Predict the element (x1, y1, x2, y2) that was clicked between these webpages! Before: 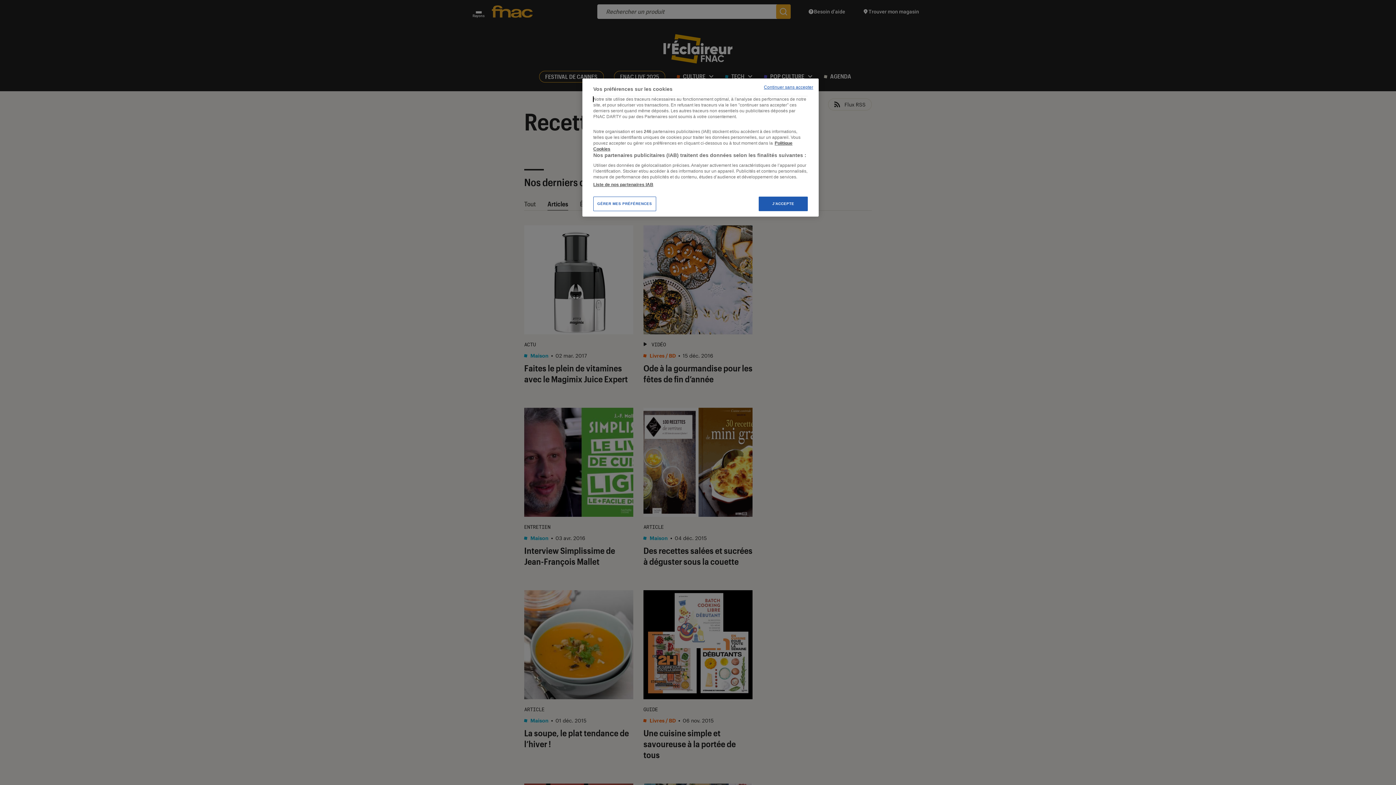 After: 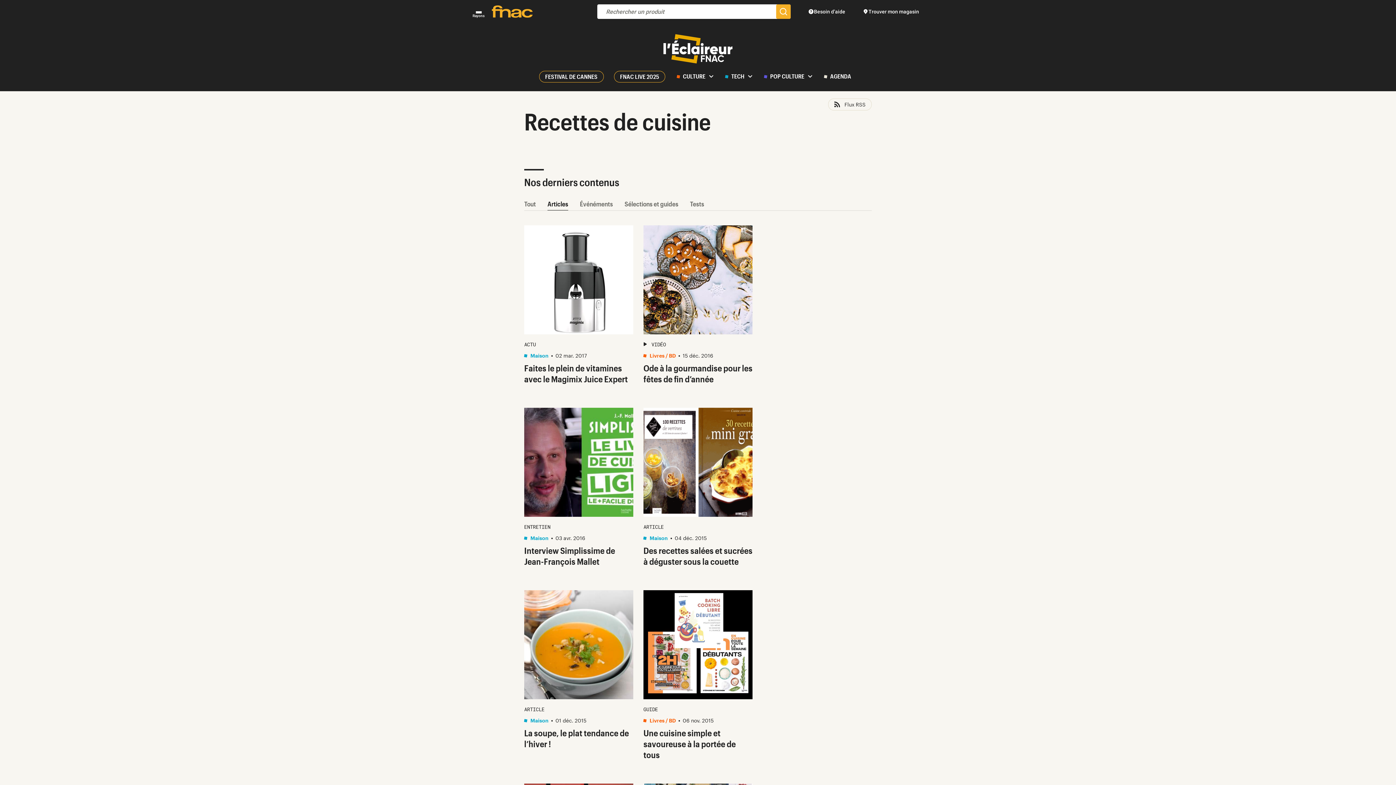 Action: bbox: (758, 196, 808, 211) label: J'ACCEPTE